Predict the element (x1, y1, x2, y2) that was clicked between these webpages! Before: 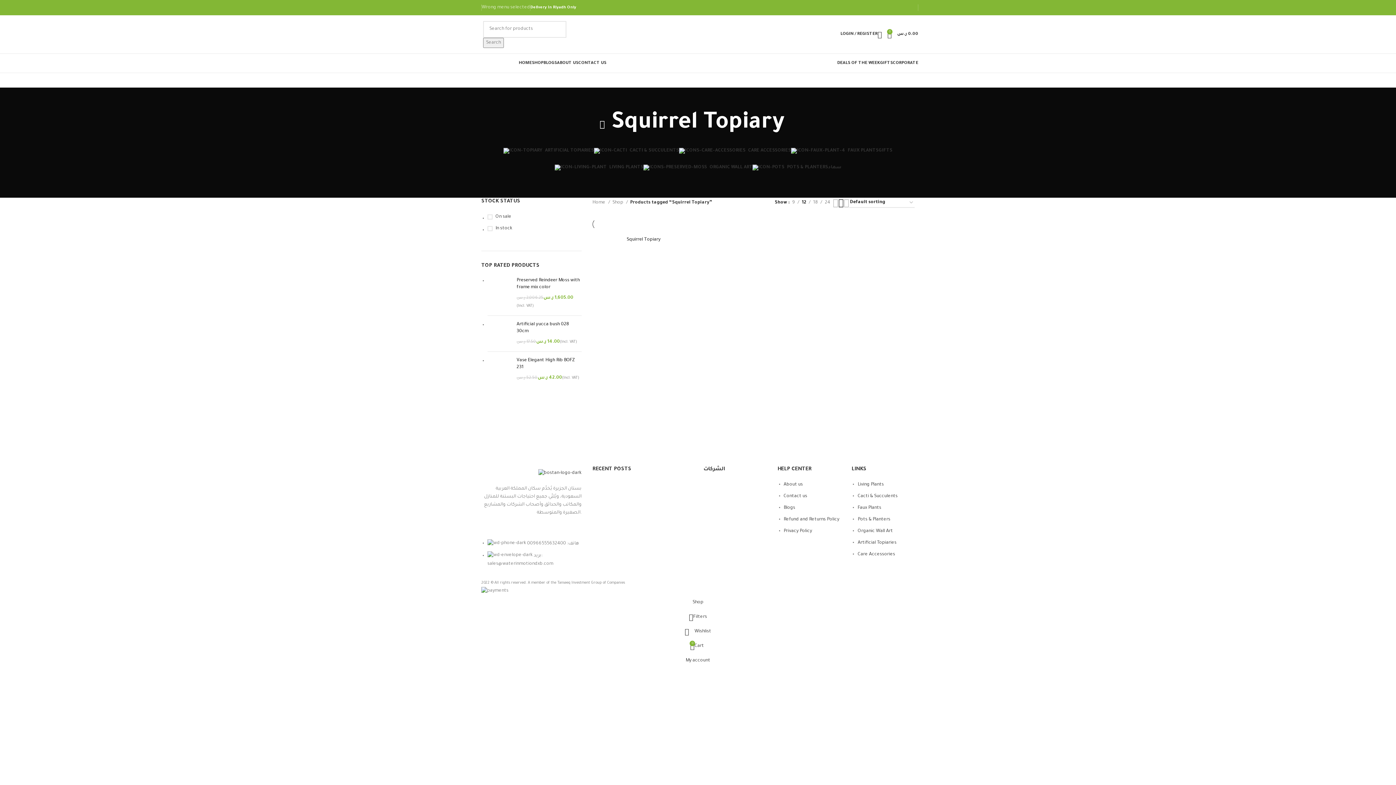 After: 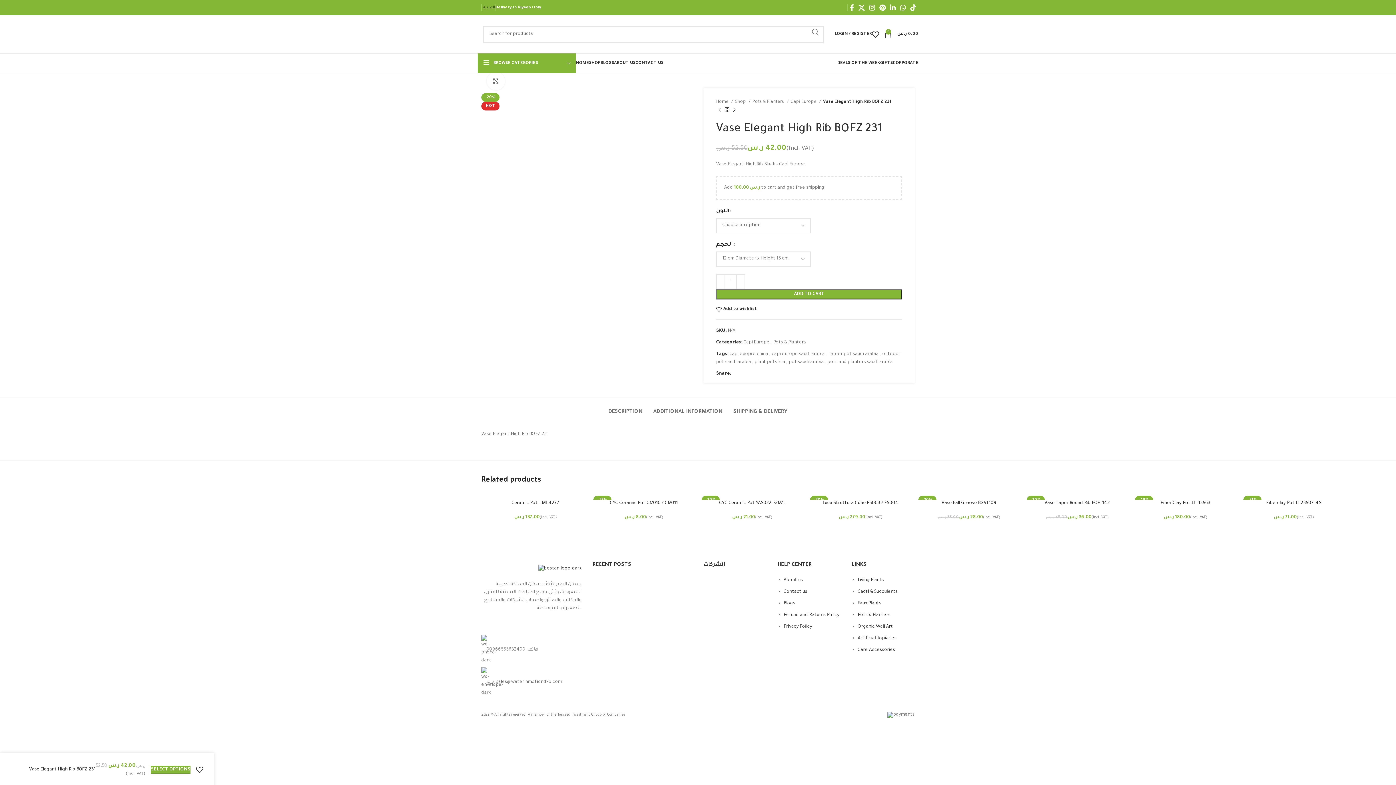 Action: bbox: (516, 357, 581, 371) label: Vase Elegant High Rib BOFZ 231